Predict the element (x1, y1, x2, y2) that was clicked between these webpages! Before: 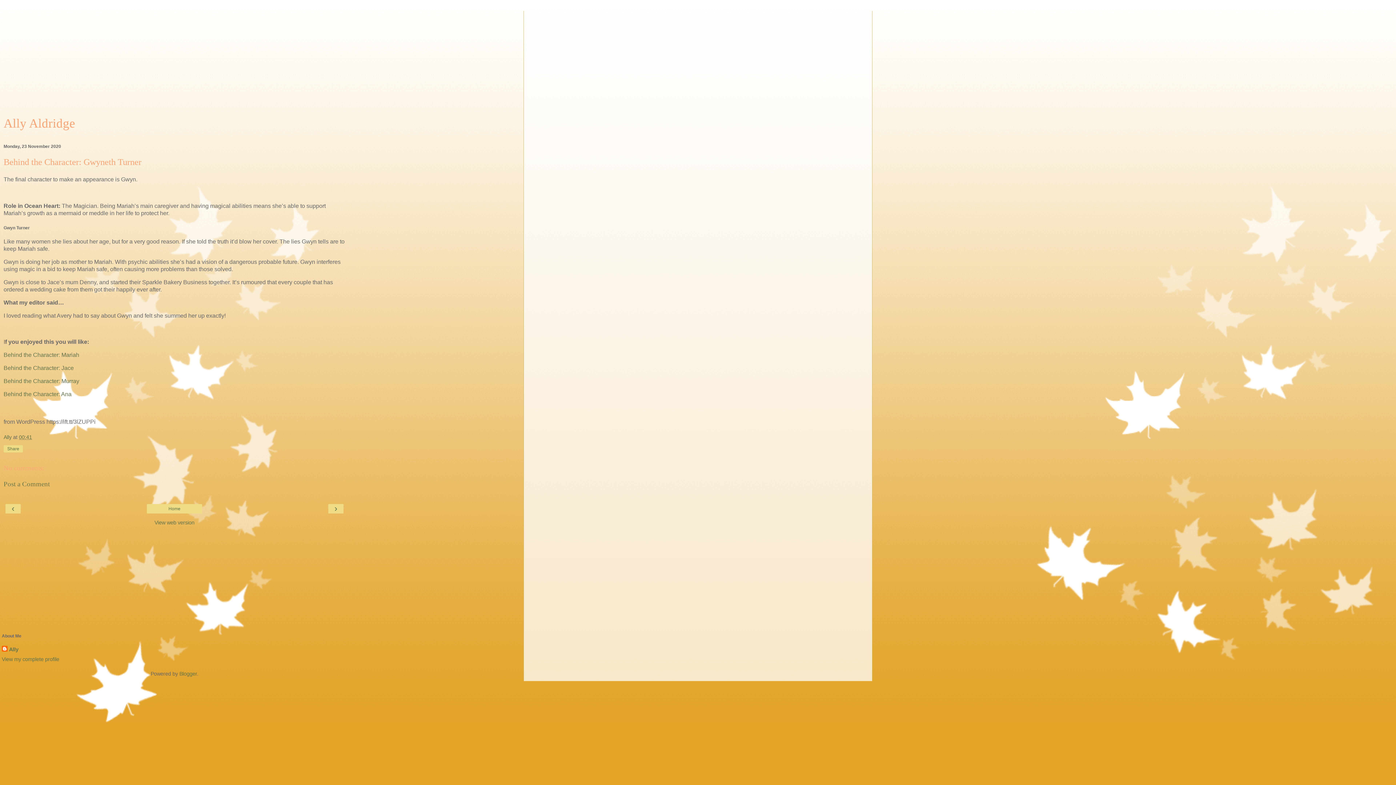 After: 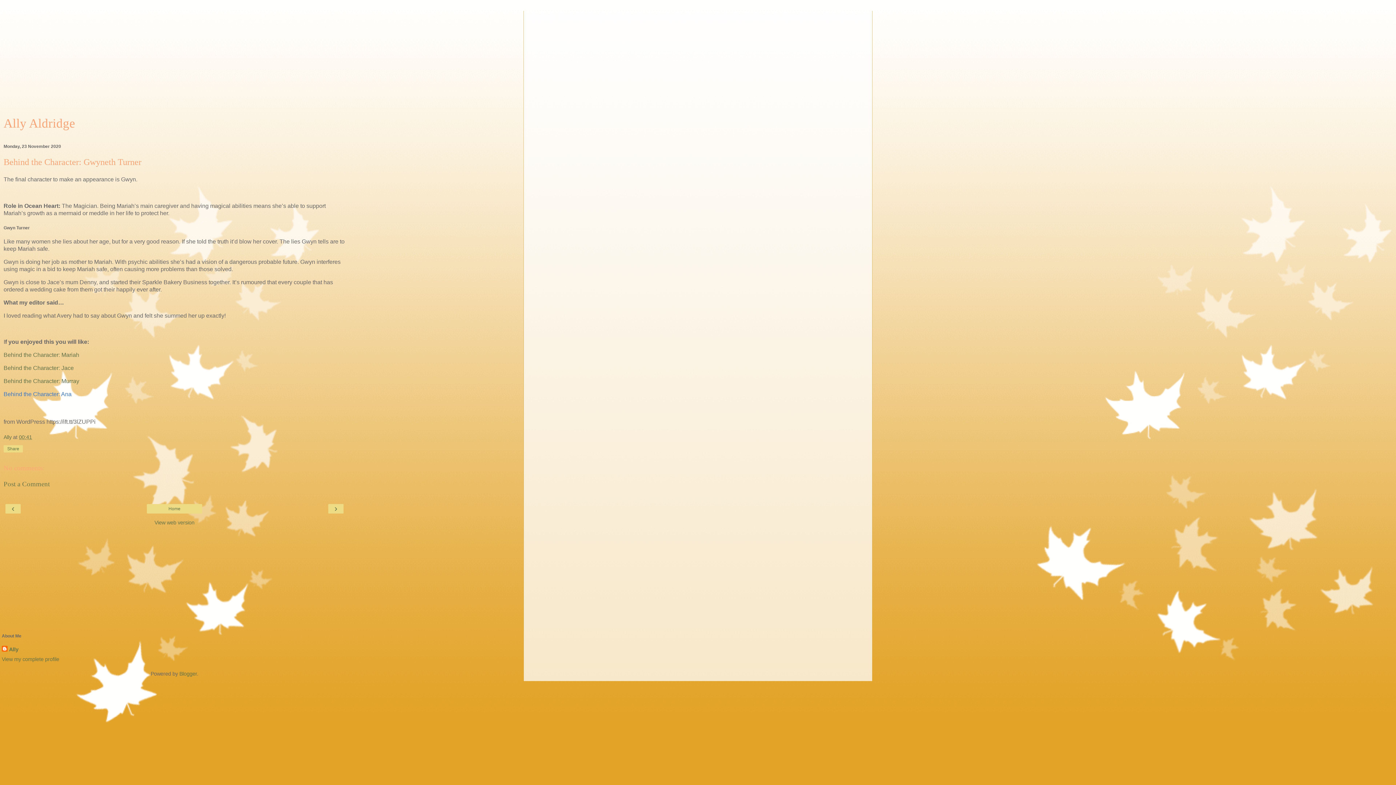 Action: bbox: (3, 391, 71, 397) label: Behind the Character: Ana